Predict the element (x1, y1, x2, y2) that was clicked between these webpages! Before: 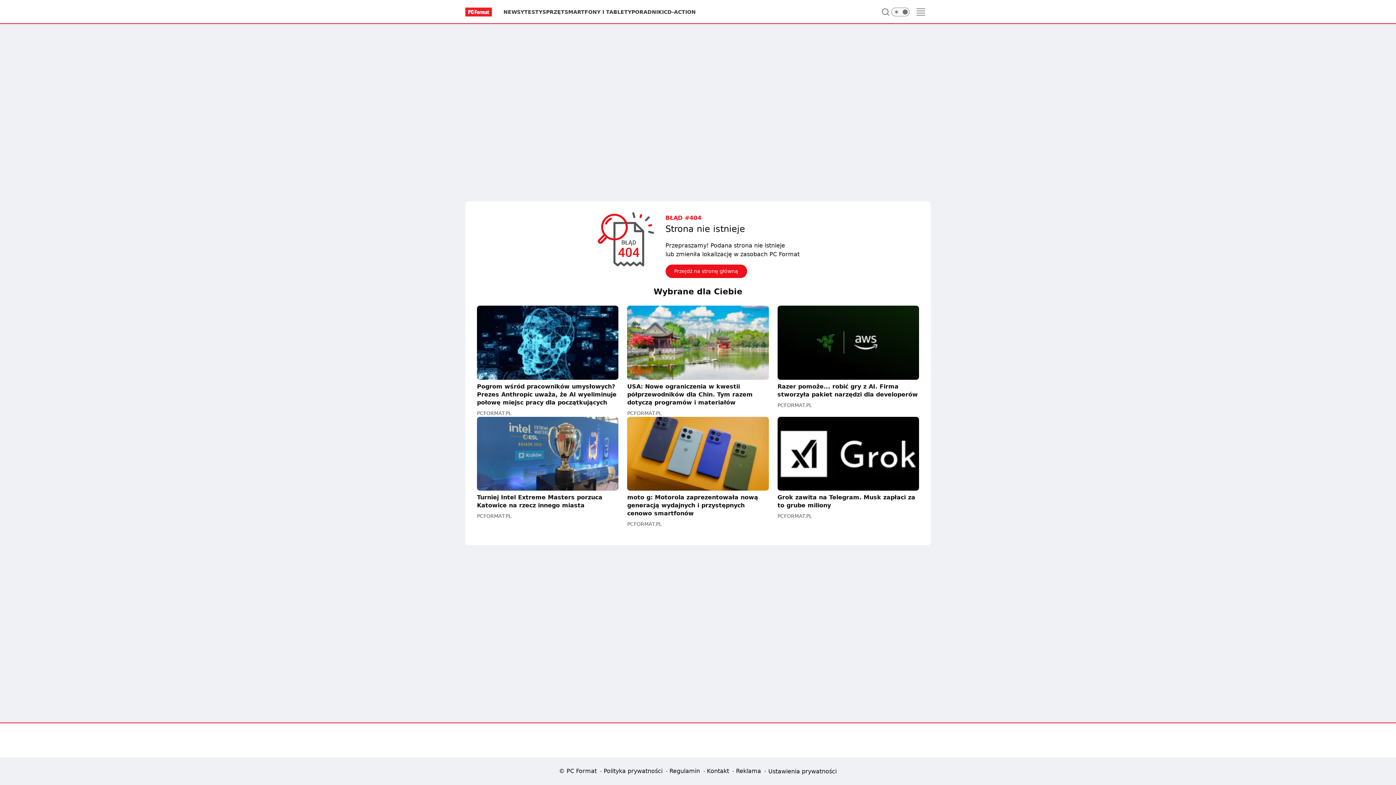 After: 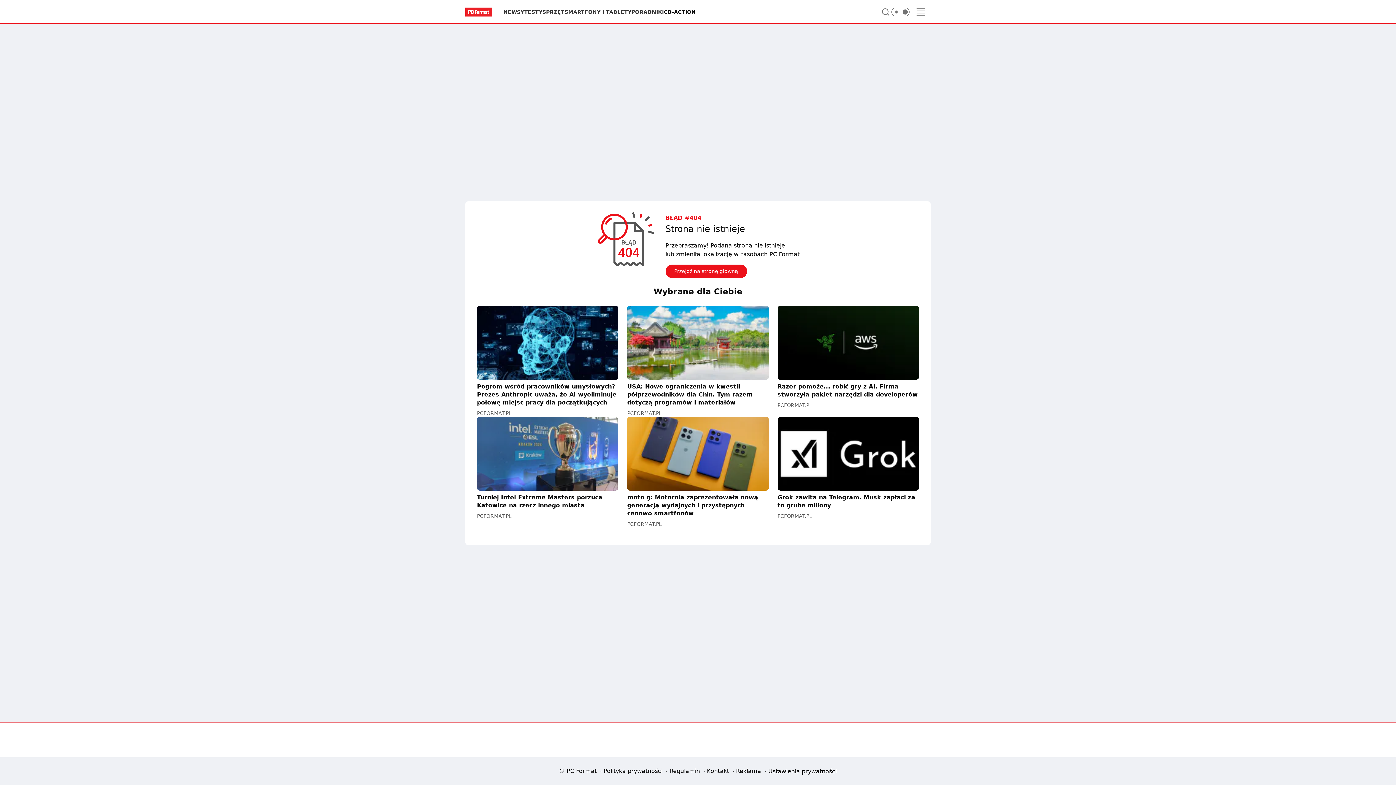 Action: label: CD-ACTION bbox: (664, 8, 696, 15)